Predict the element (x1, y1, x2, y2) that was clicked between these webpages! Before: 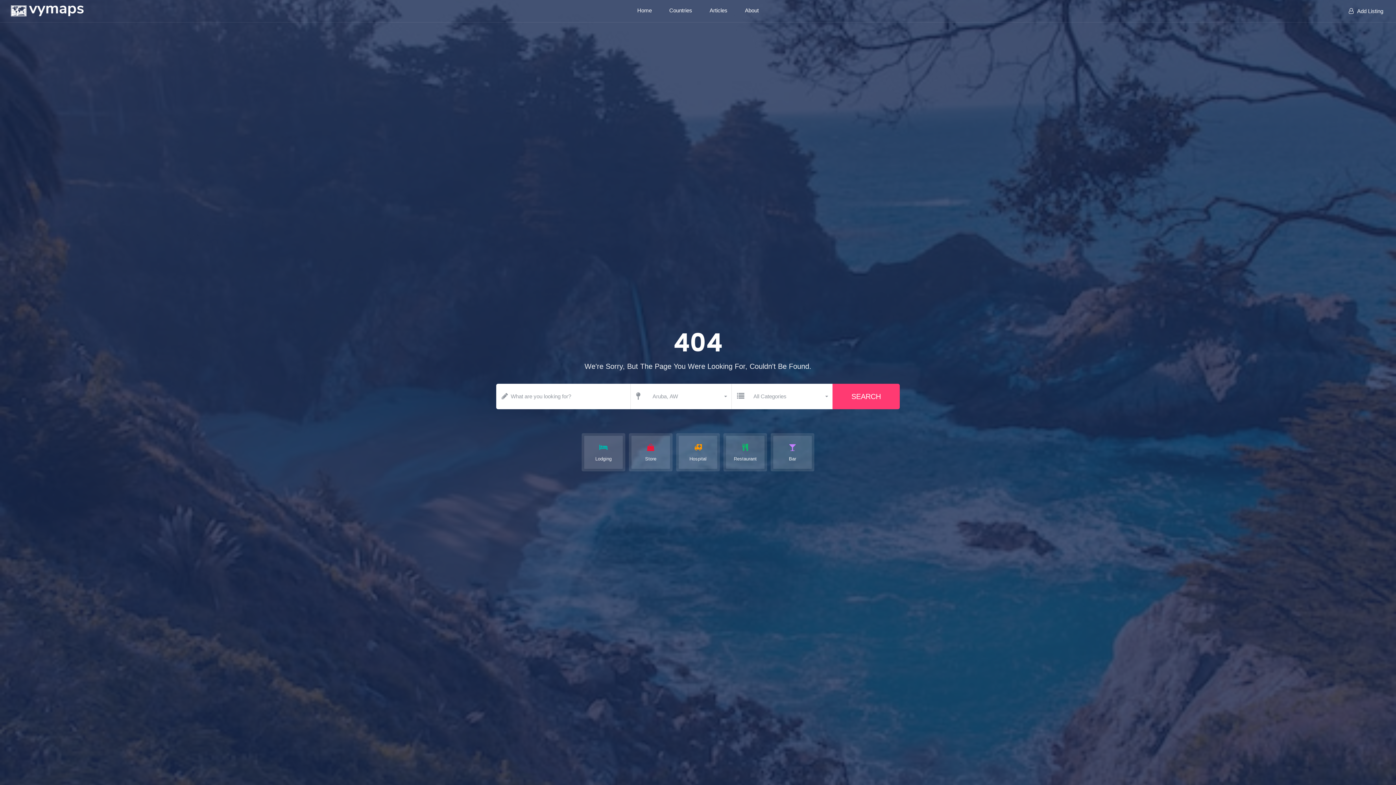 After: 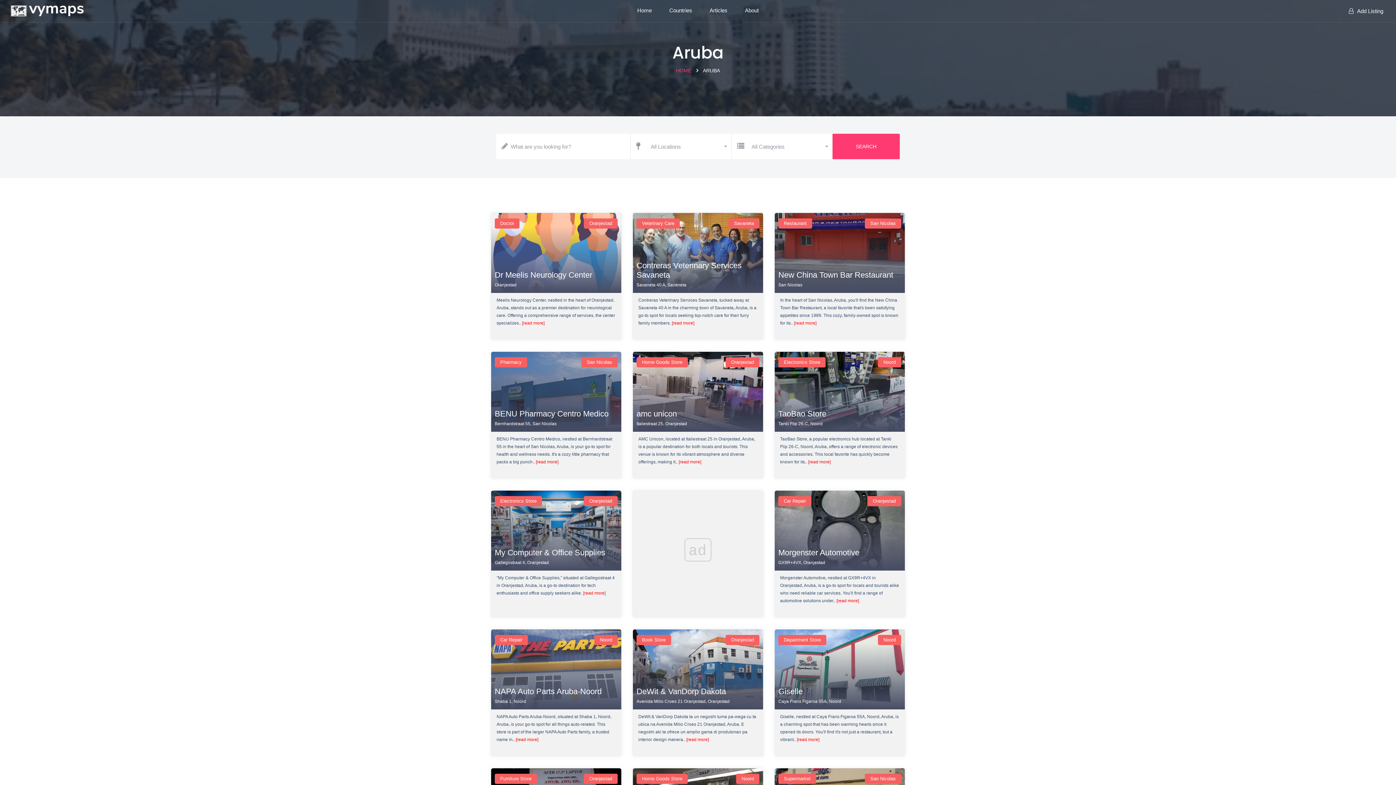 Action: bbox: (832, 383, 900, 409) label: SEARCH